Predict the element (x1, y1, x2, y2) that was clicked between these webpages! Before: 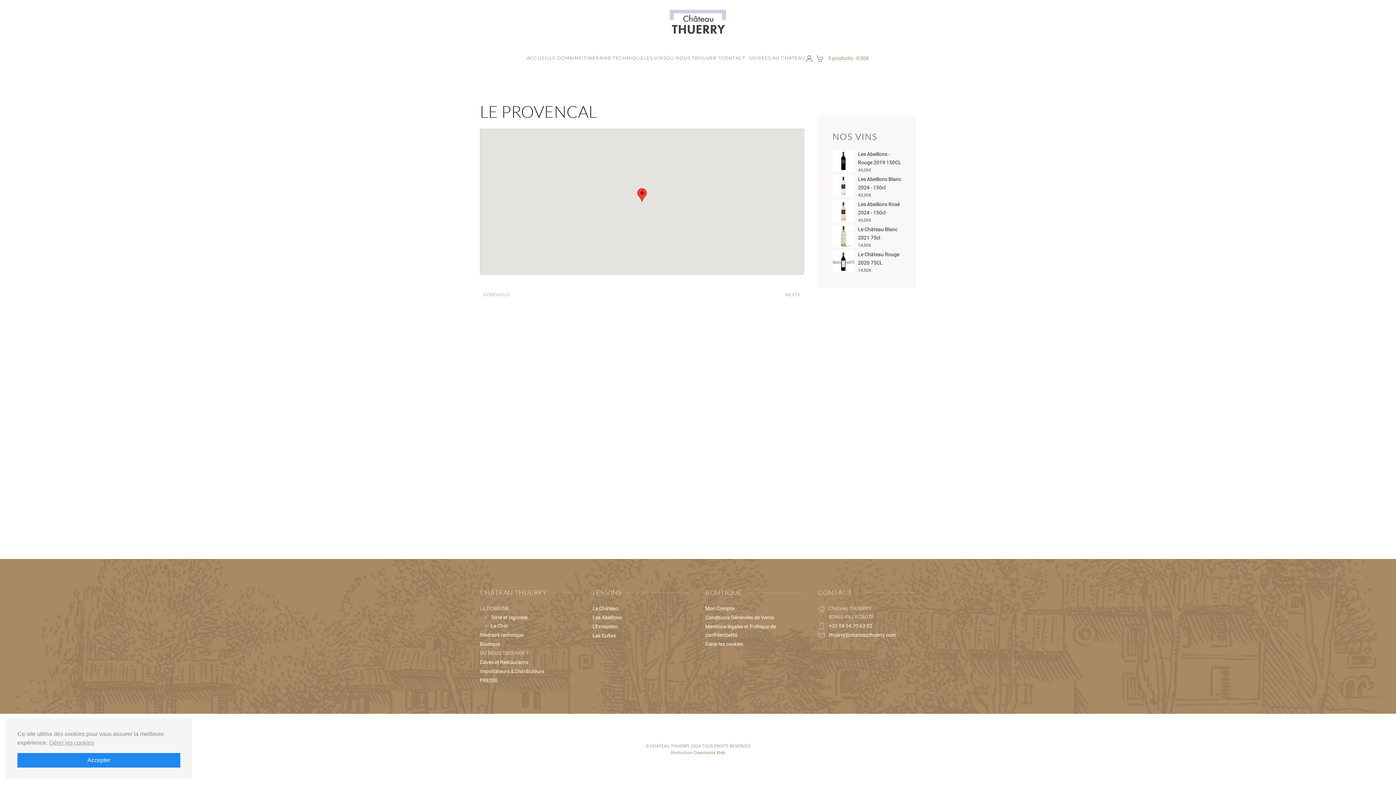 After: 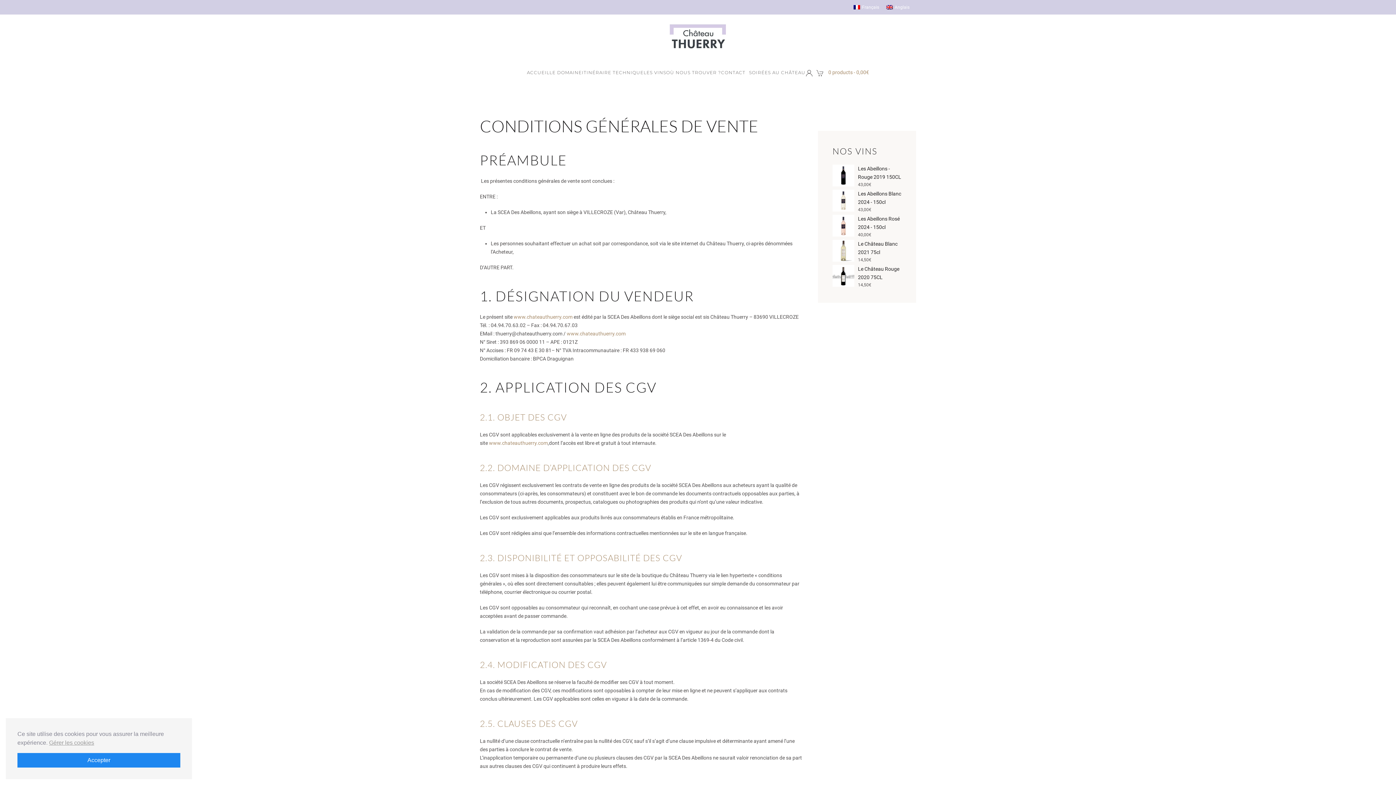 Action: bbox: (705, 614, 774, 620) label: Conditions Générales de Vente